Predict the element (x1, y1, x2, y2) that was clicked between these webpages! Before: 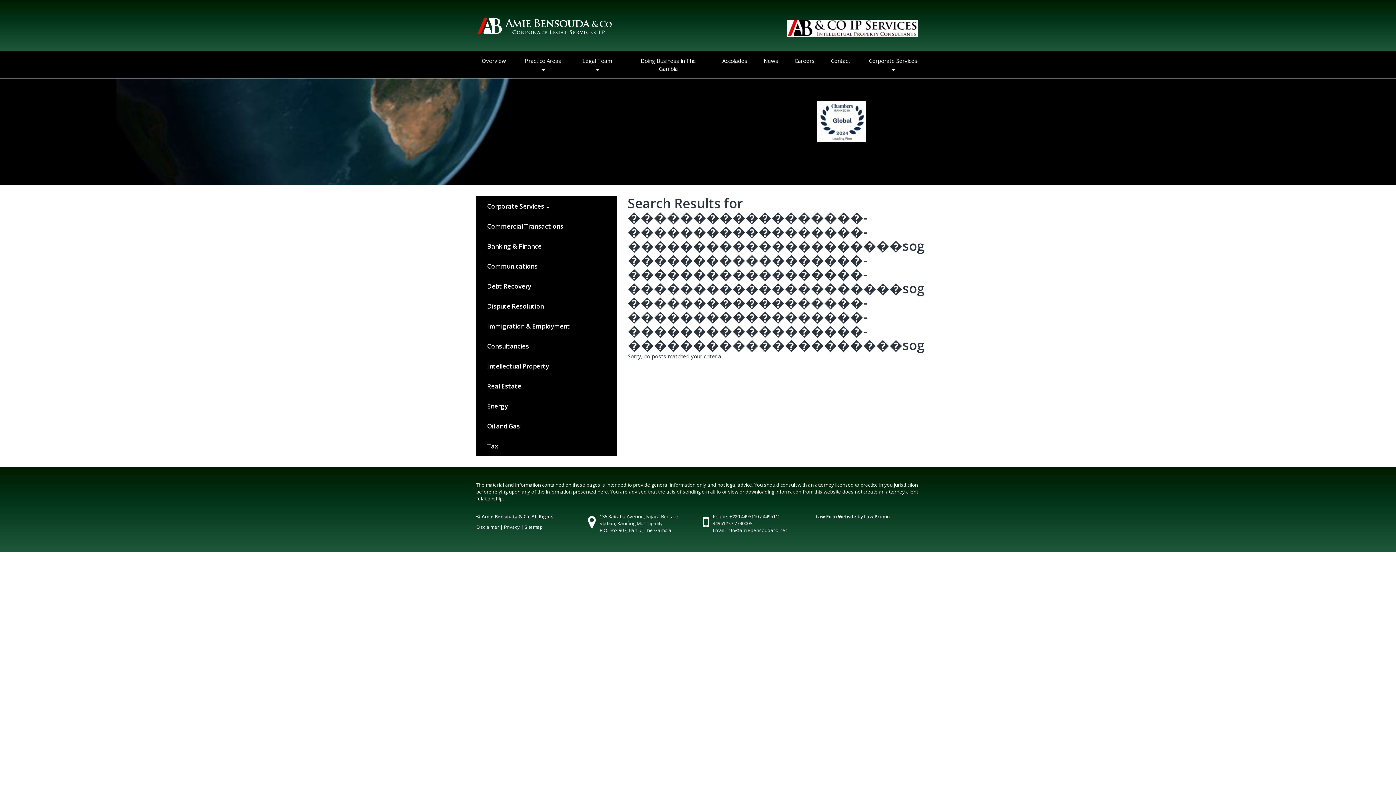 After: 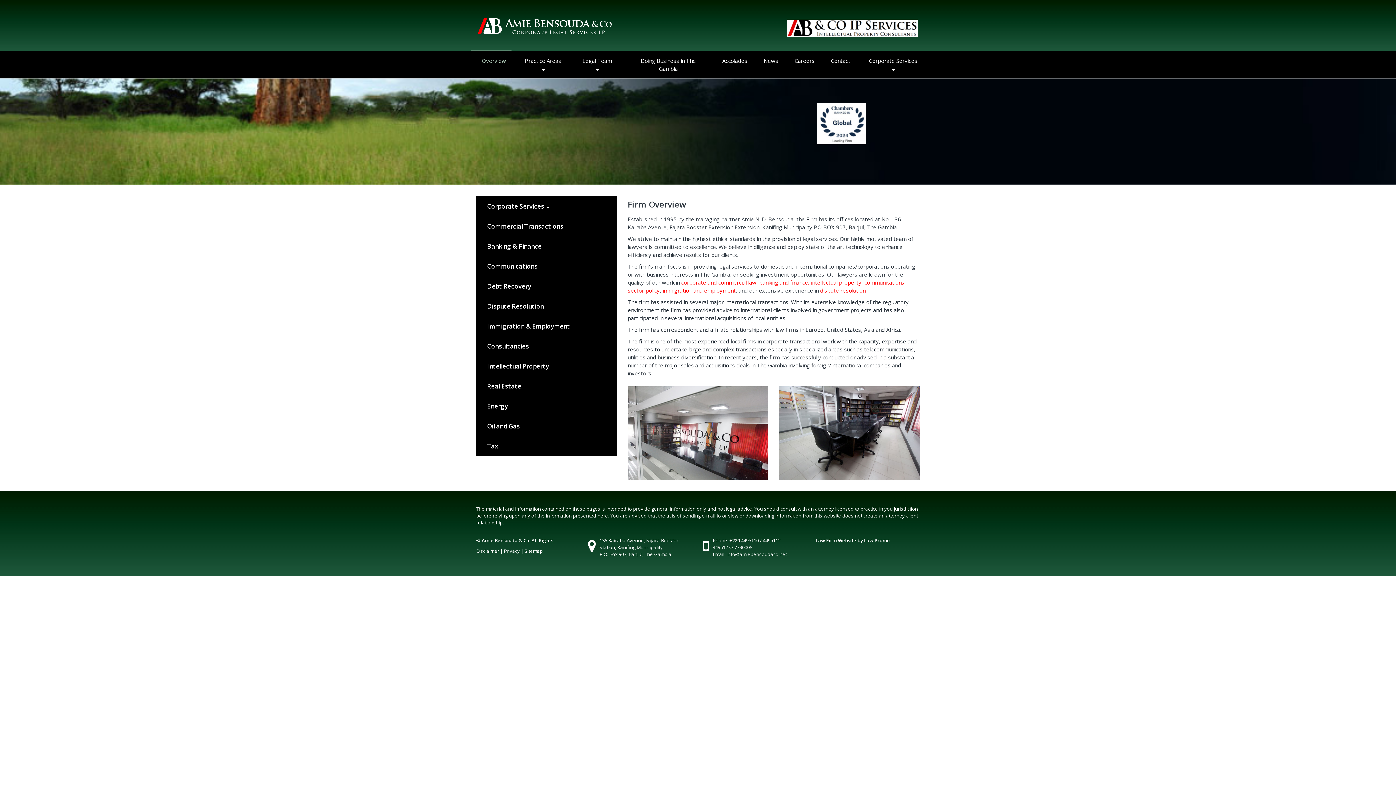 Action: bbox: (470, 51, 511, 70) label: Overview